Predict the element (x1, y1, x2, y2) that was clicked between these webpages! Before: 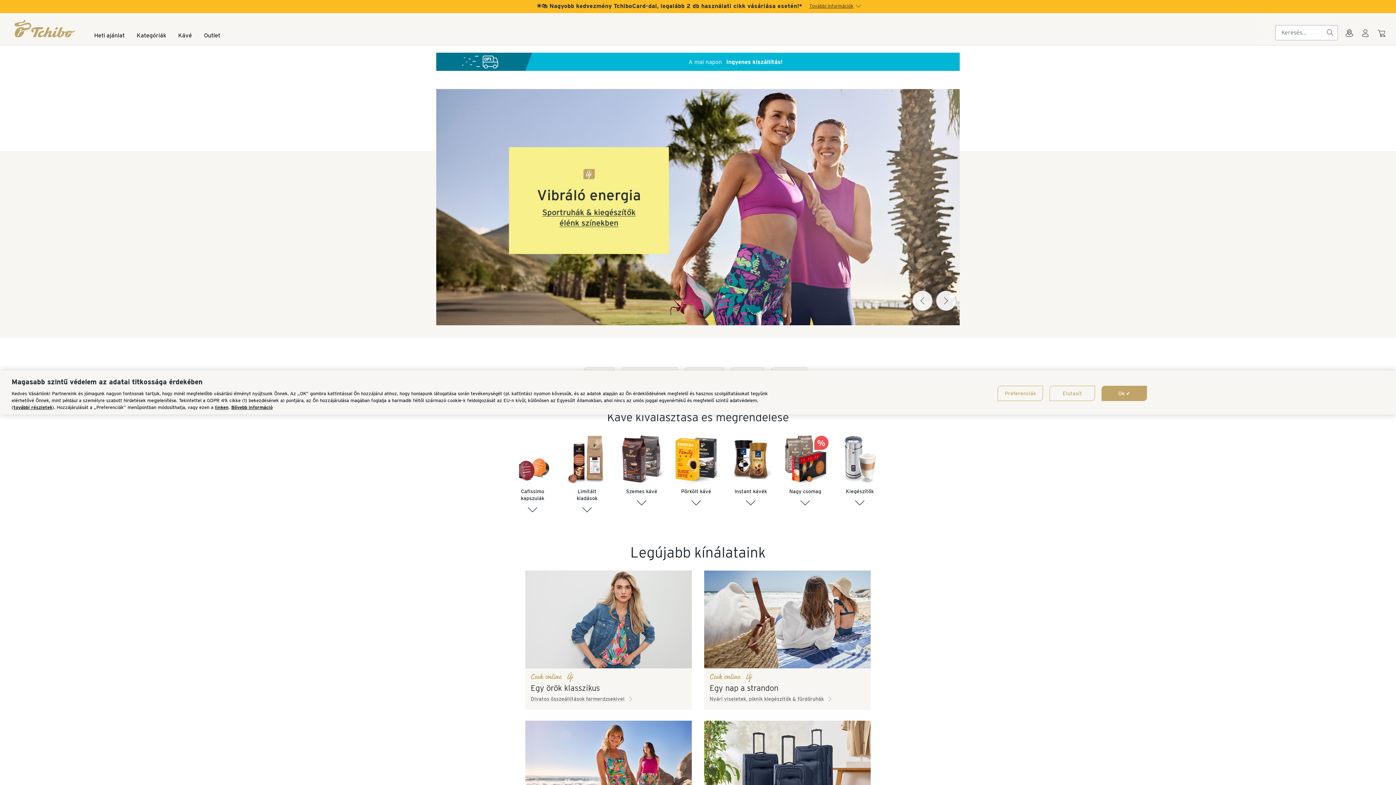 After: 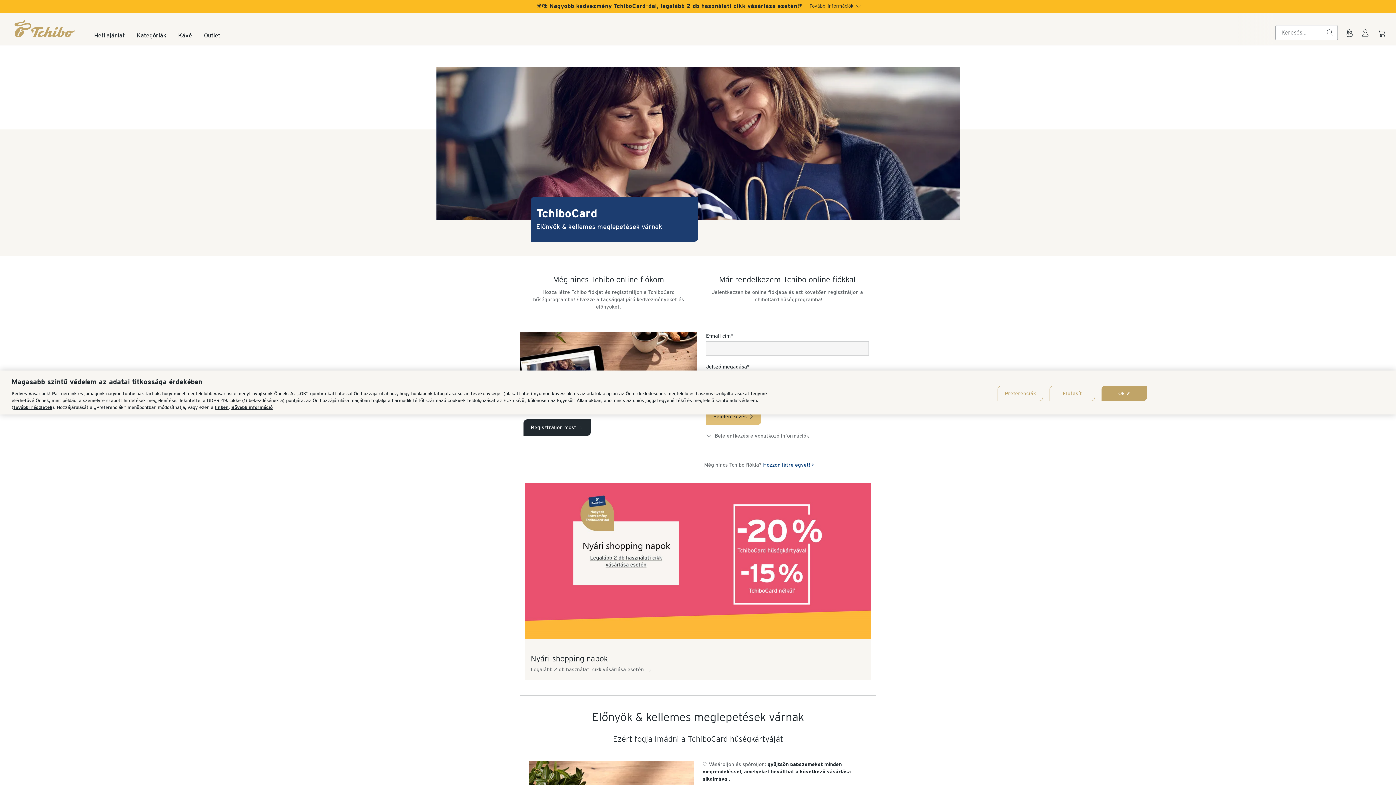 Action: label: ☀️🛍️ Nagyobb kedvezmény TchiboCard-dal, legalább 2 db használati cikk vásárlása esetén!* bbox: (536, 2, 802, 9)